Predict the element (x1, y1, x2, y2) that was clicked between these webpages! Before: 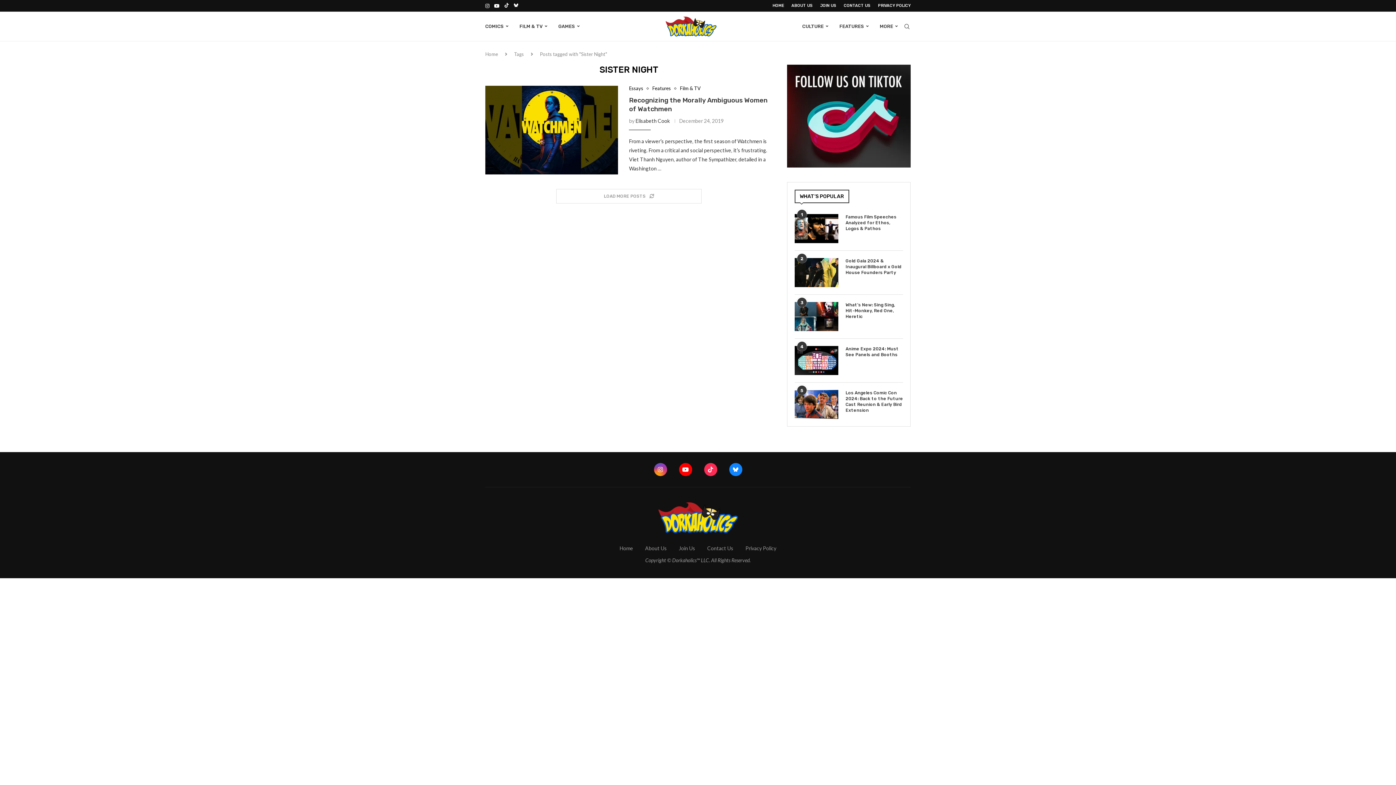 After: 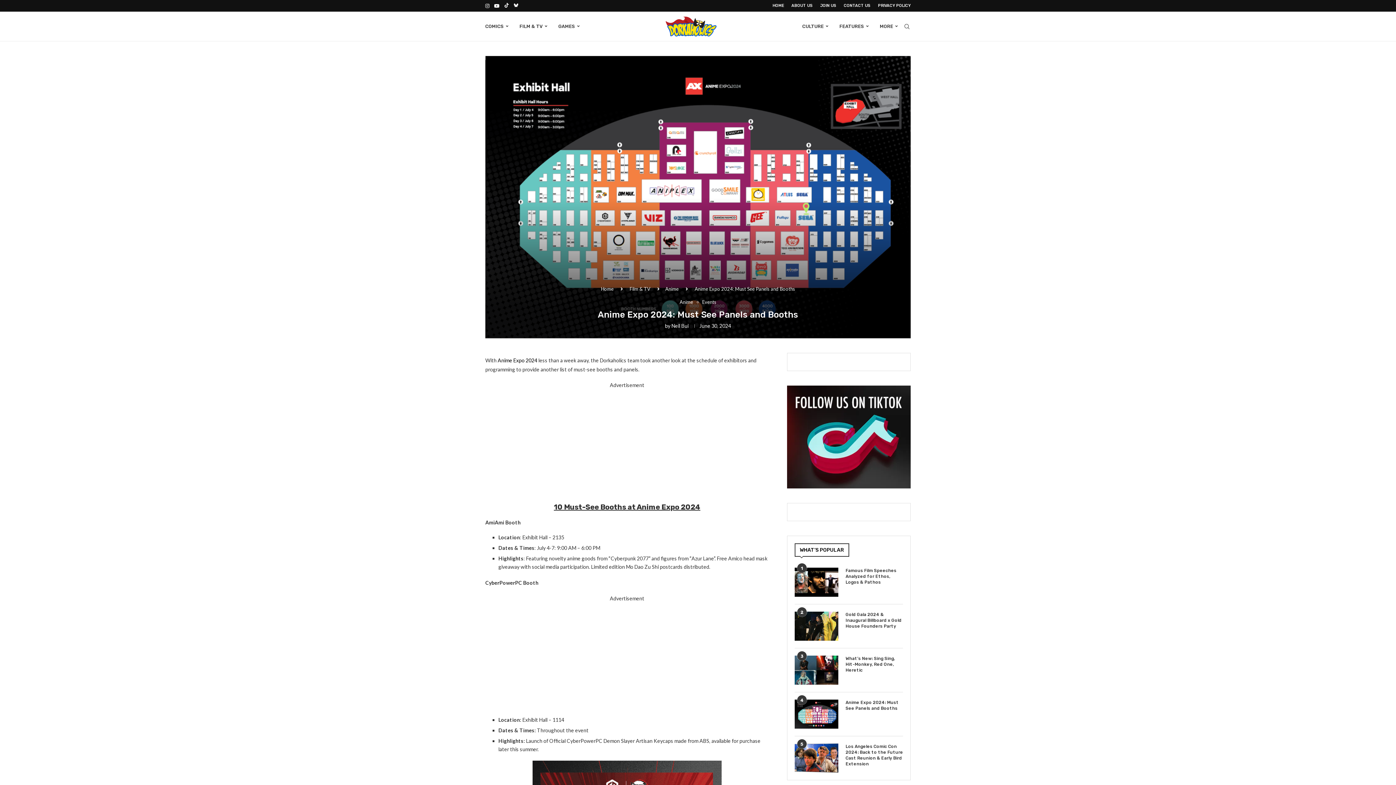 Action: bbox: (845, 346, 903, 357) label: Anime Expo 2024: Must See Panels and Booths